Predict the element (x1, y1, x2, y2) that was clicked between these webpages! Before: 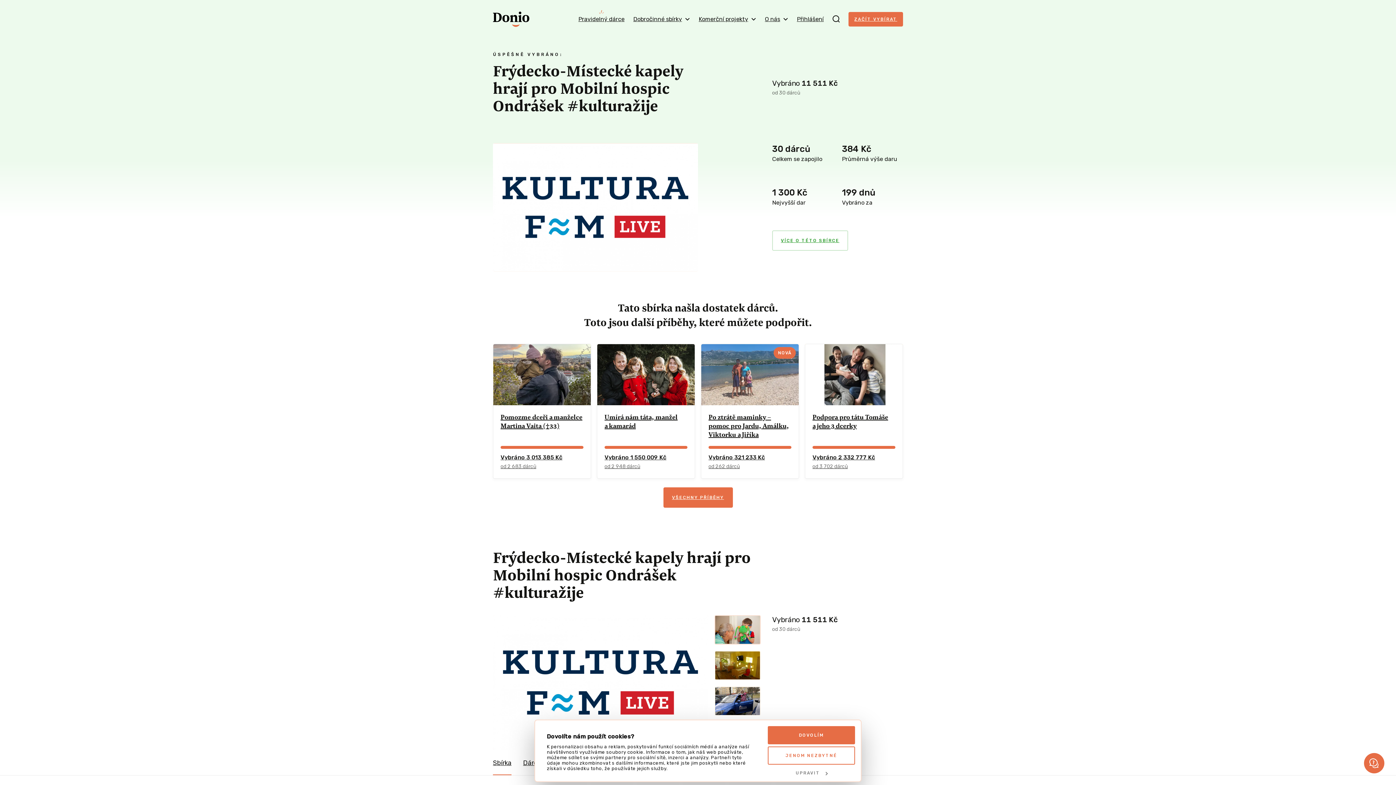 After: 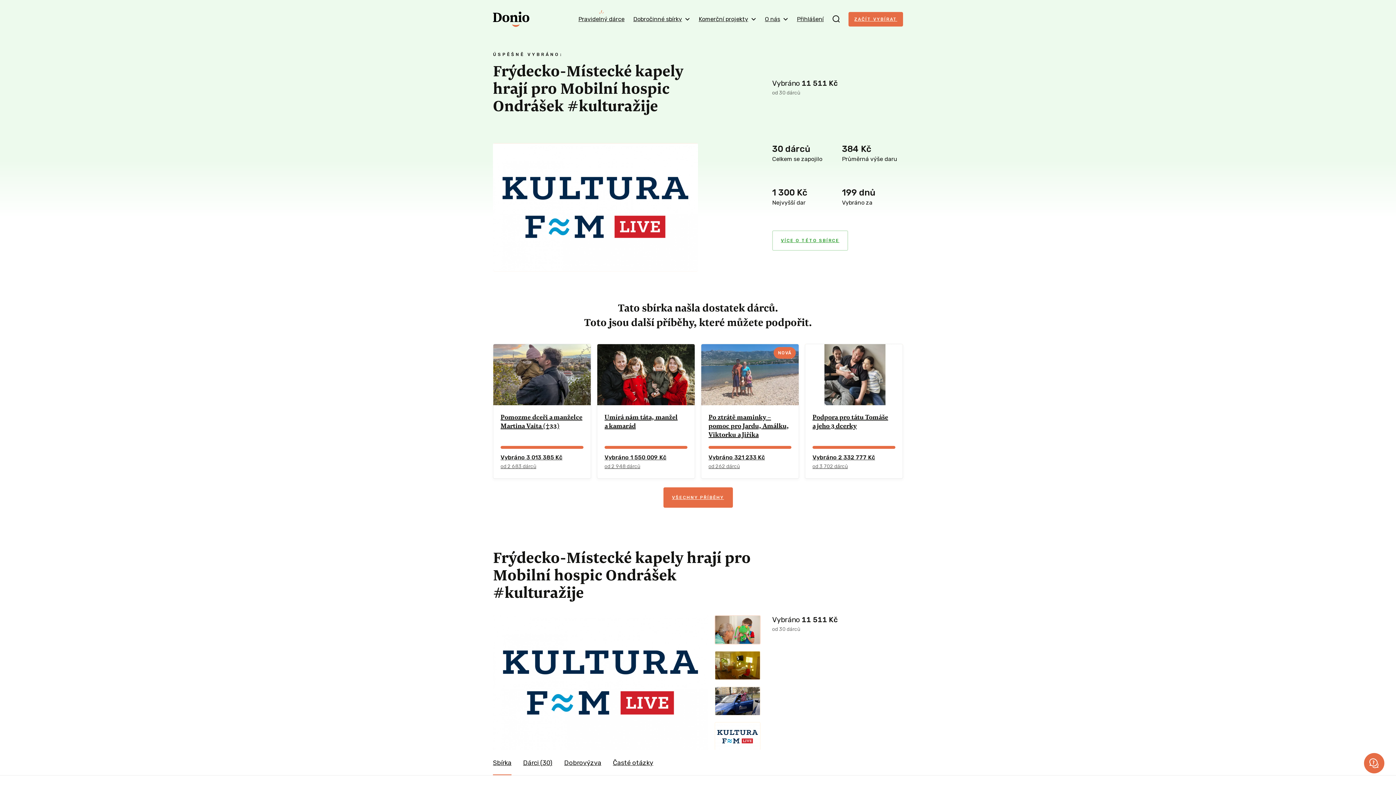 Action: bbox: (768, 726, 855, 744) label: DOVOLÍM